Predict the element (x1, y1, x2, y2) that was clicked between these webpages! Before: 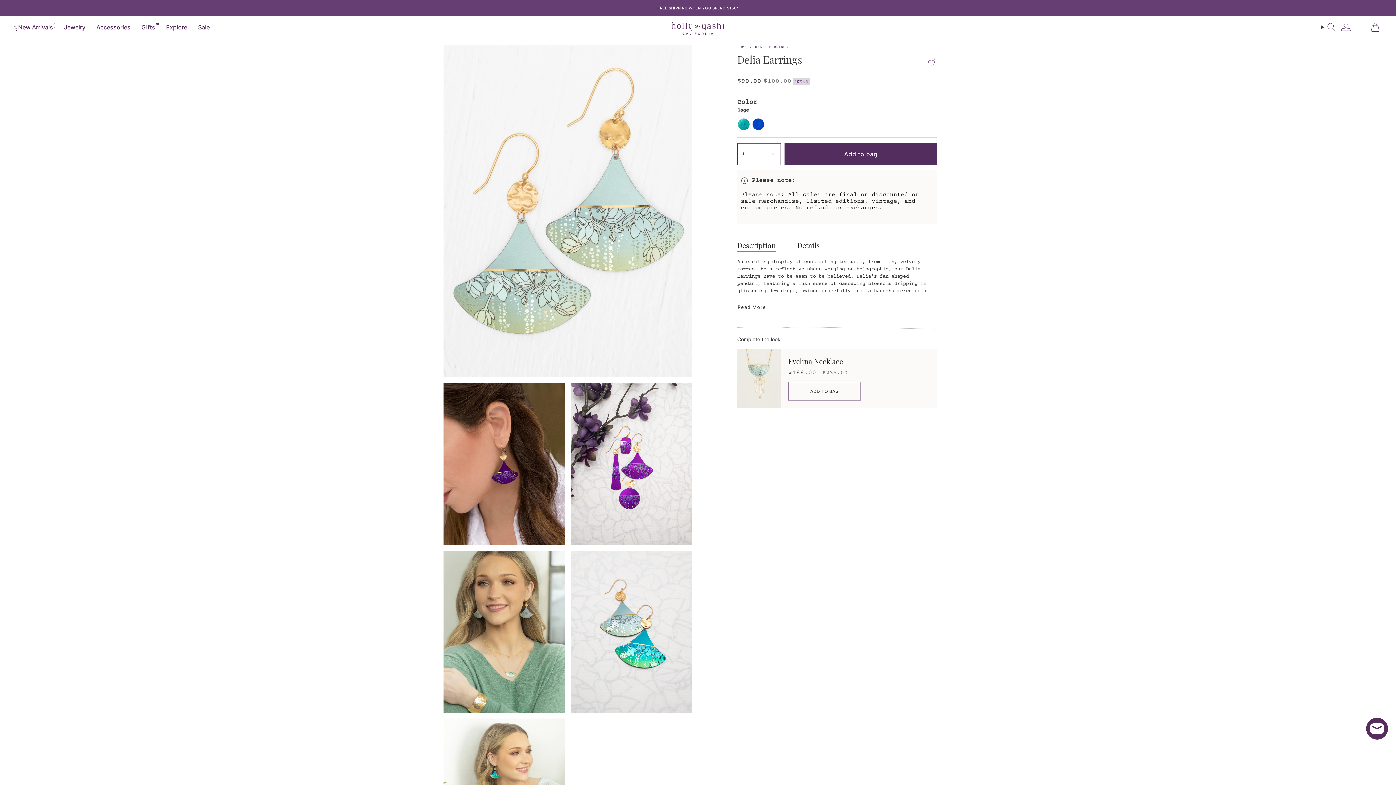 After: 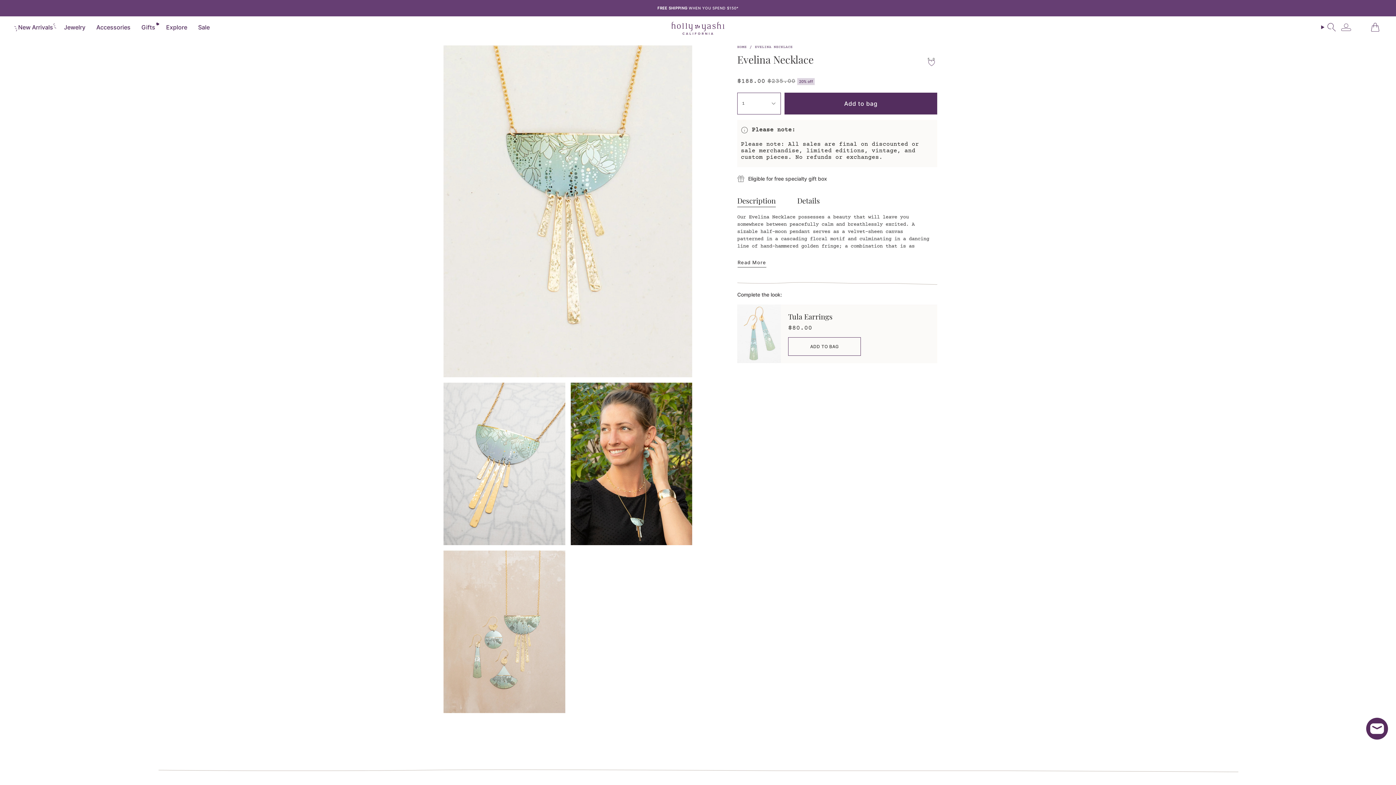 Action: bbox: (788, 356, 930, 376) label: Evelina Necklace

$188.00 $235.00